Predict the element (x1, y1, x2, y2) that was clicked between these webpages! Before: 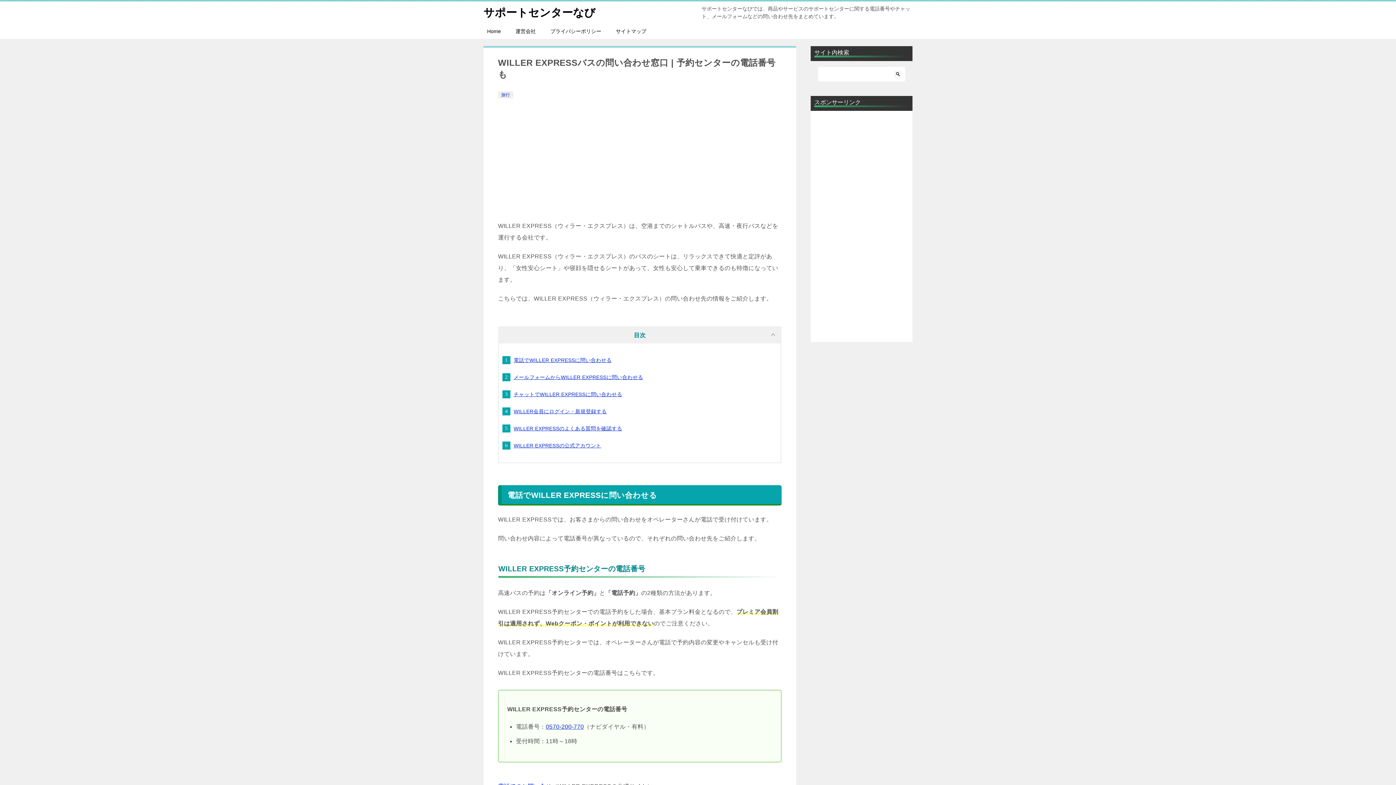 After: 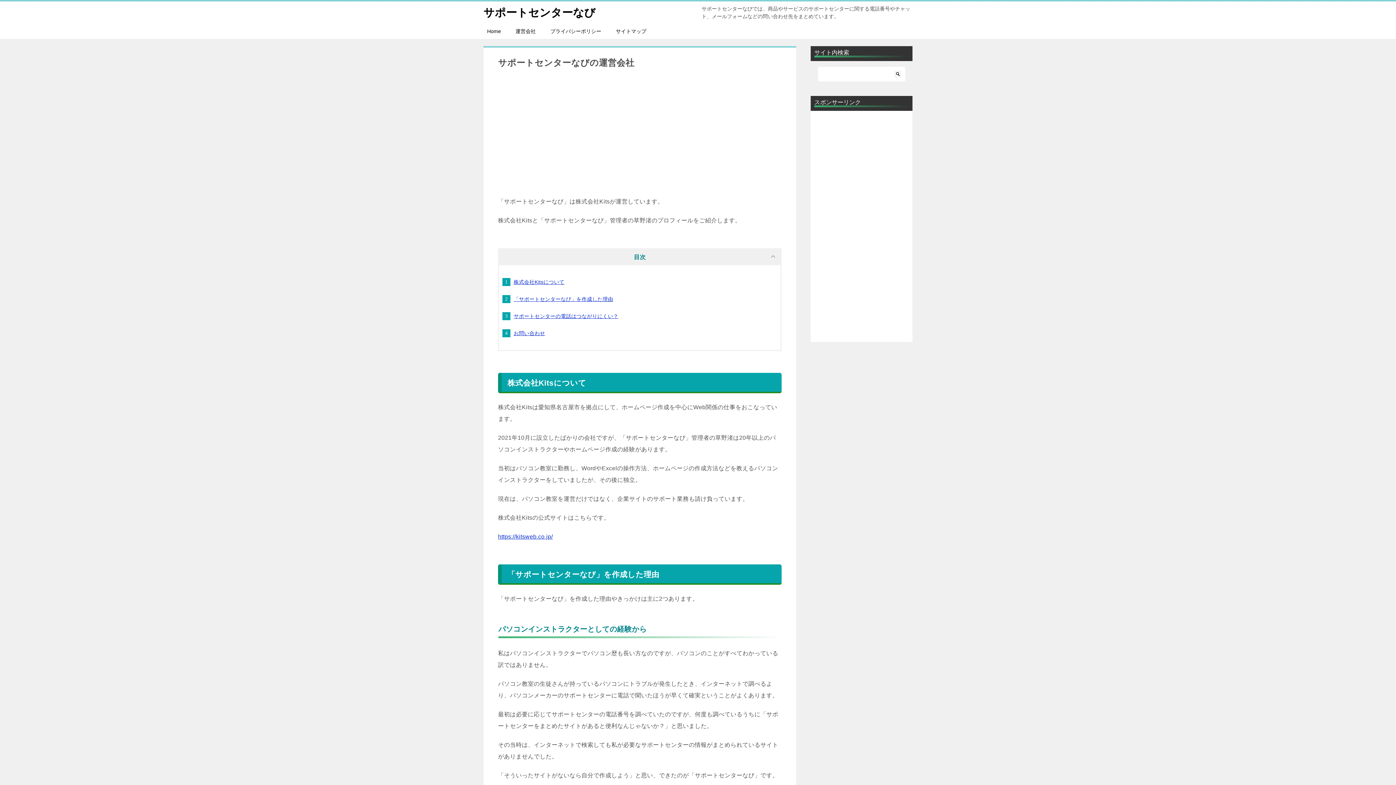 Action: bbox: (508, 24, 543, 38) label: 運営会社